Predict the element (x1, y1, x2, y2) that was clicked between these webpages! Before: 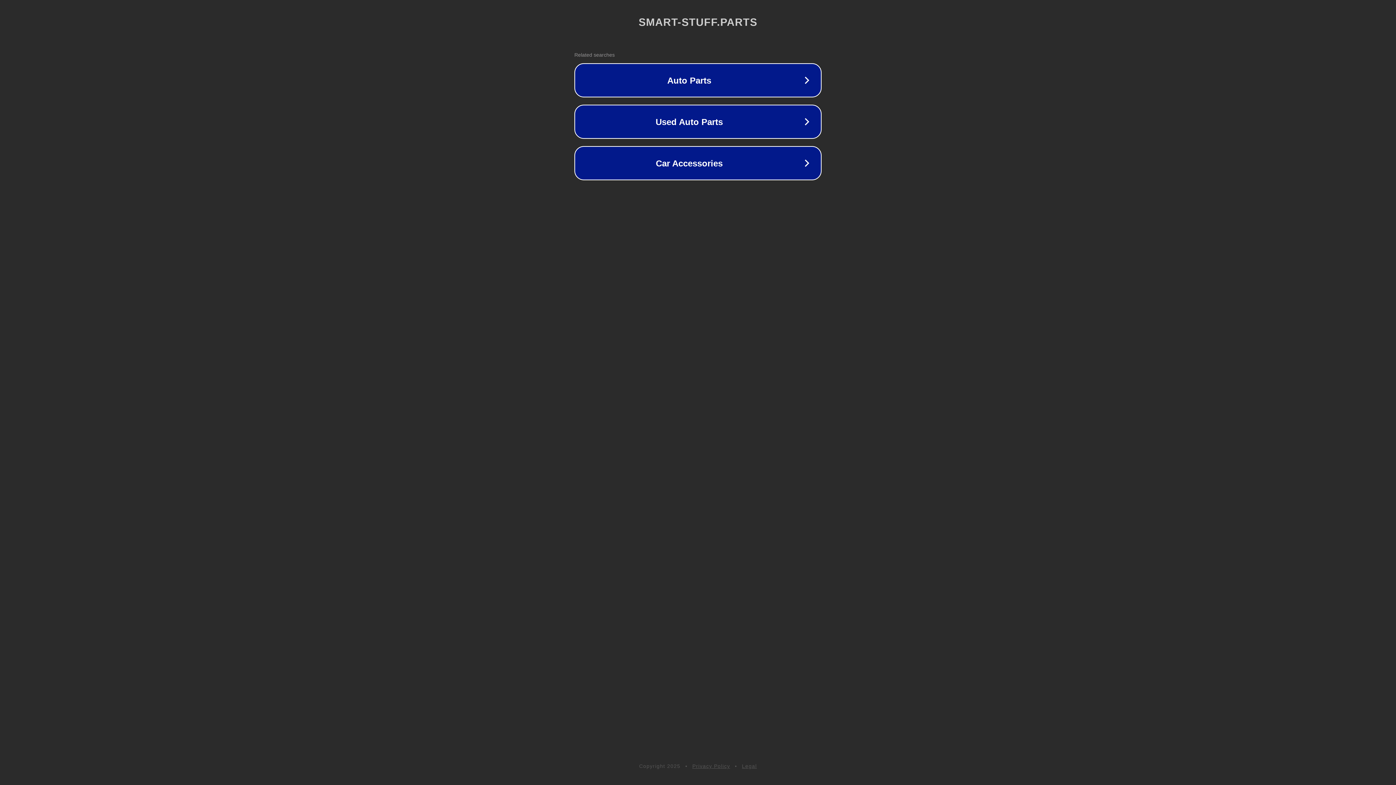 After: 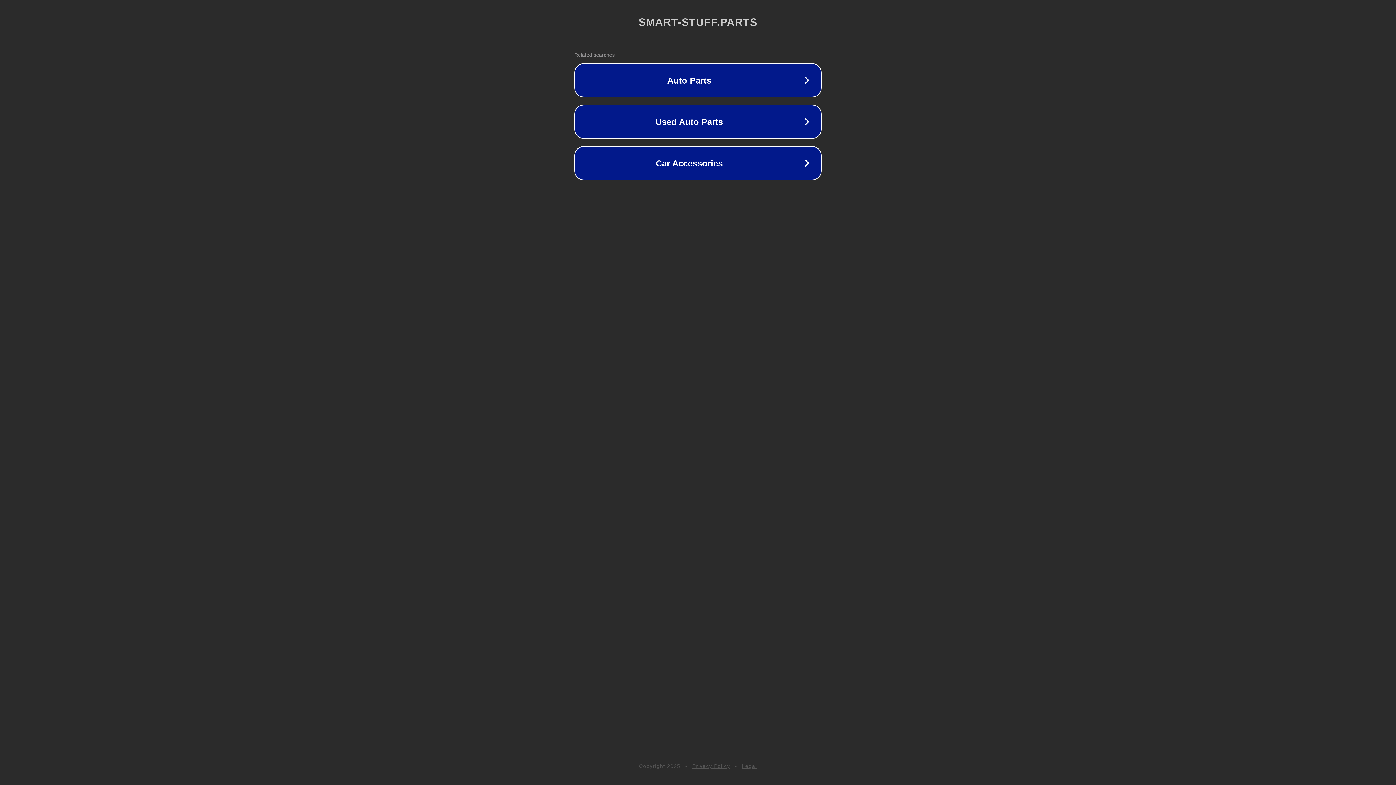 Action: label: Privacy Policy bbox: (692, 763, 730, 769)